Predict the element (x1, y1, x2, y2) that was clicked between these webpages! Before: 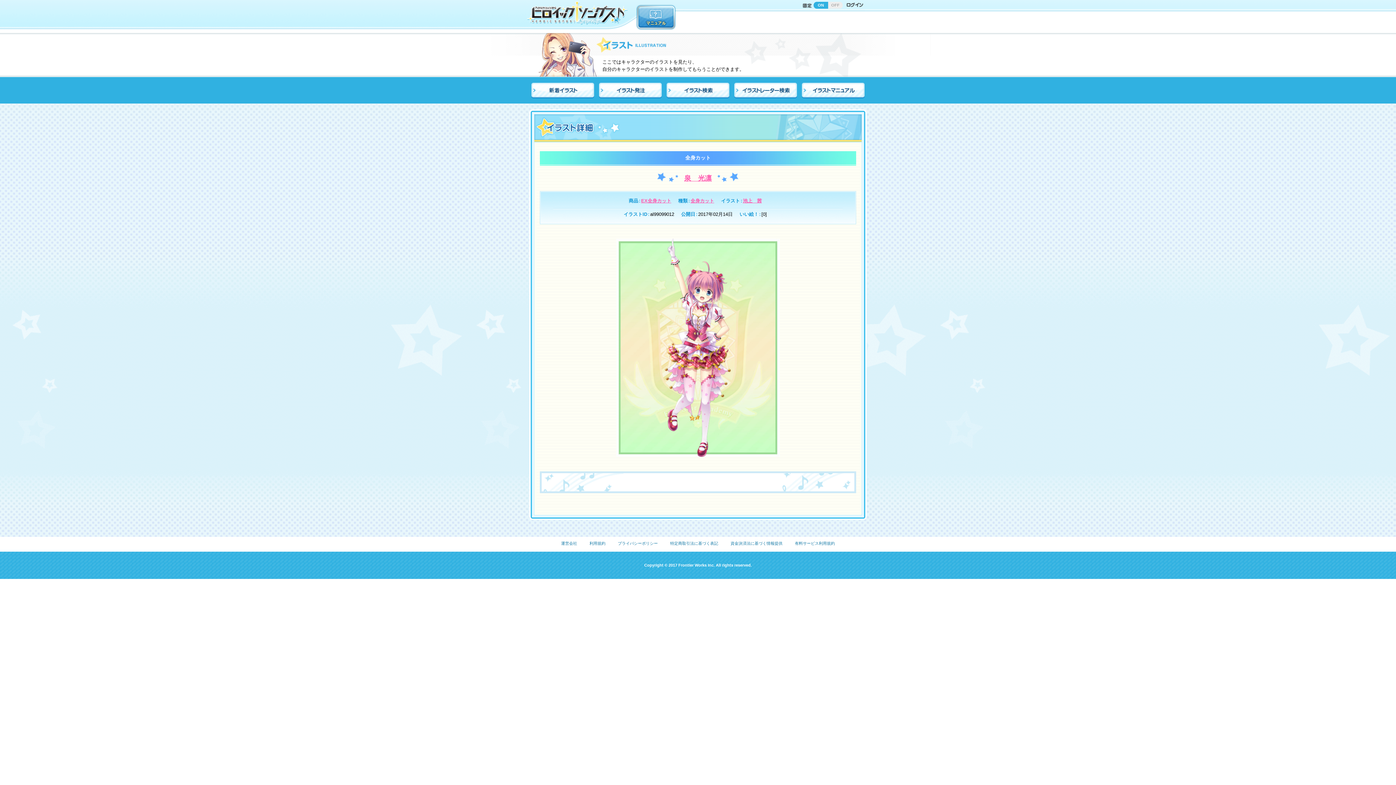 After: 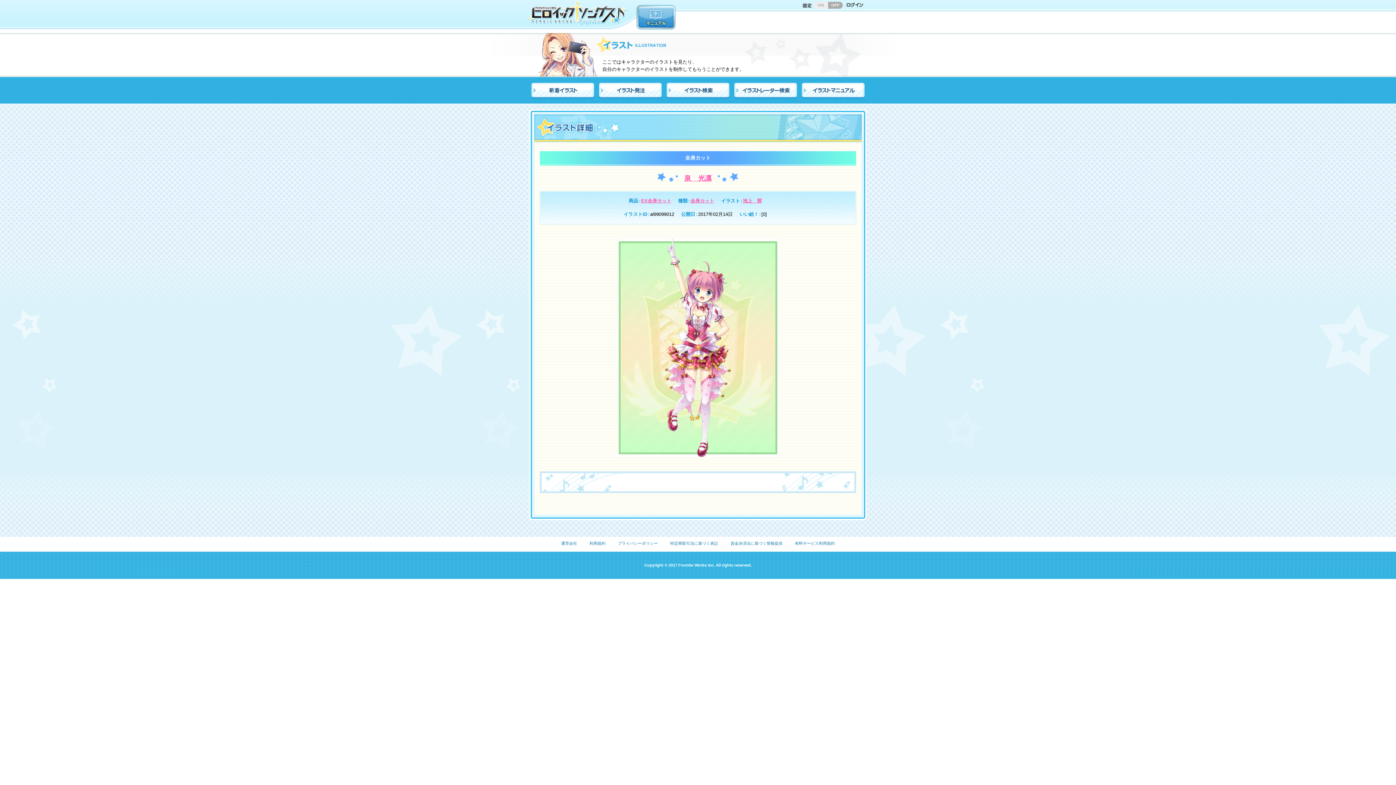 Action: label: OFF bbox: (828, 1, 842, 8)